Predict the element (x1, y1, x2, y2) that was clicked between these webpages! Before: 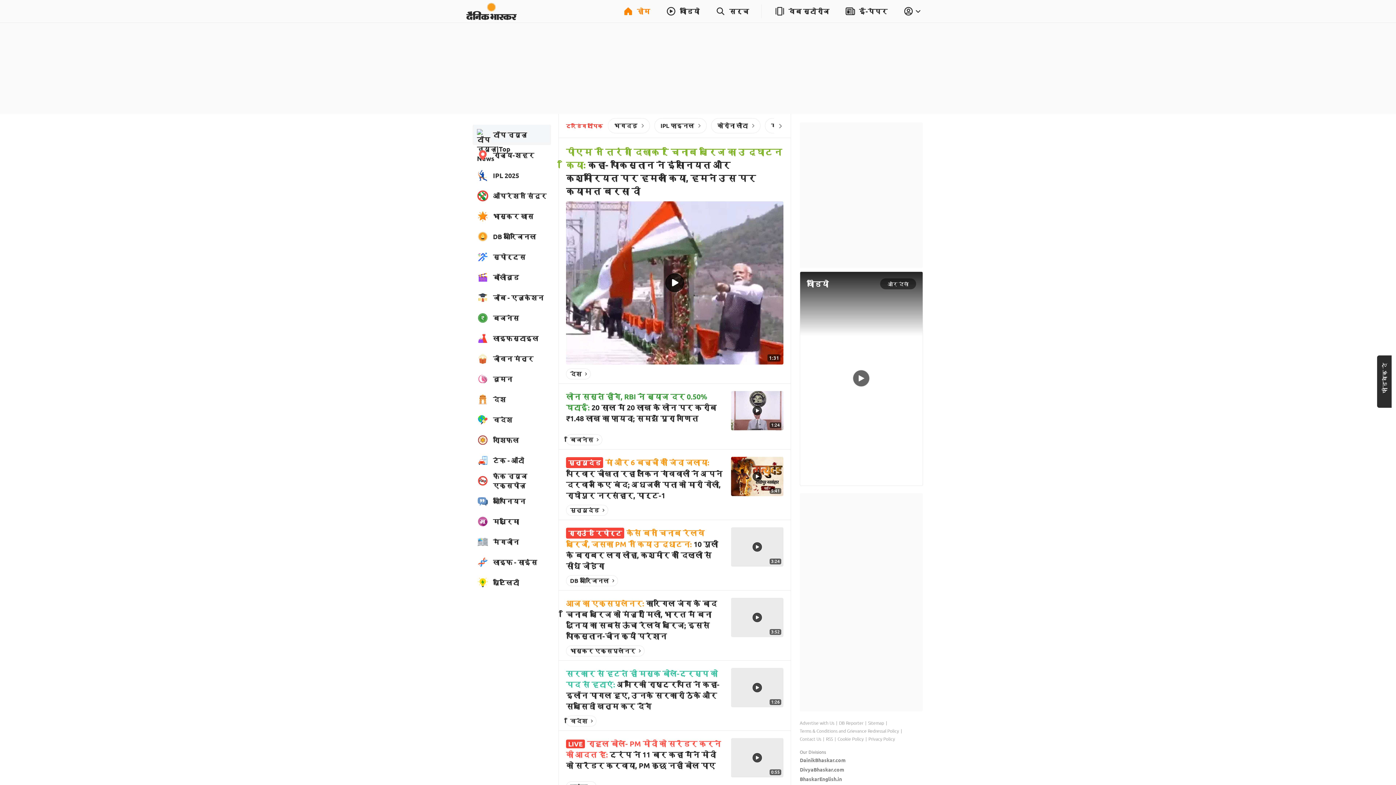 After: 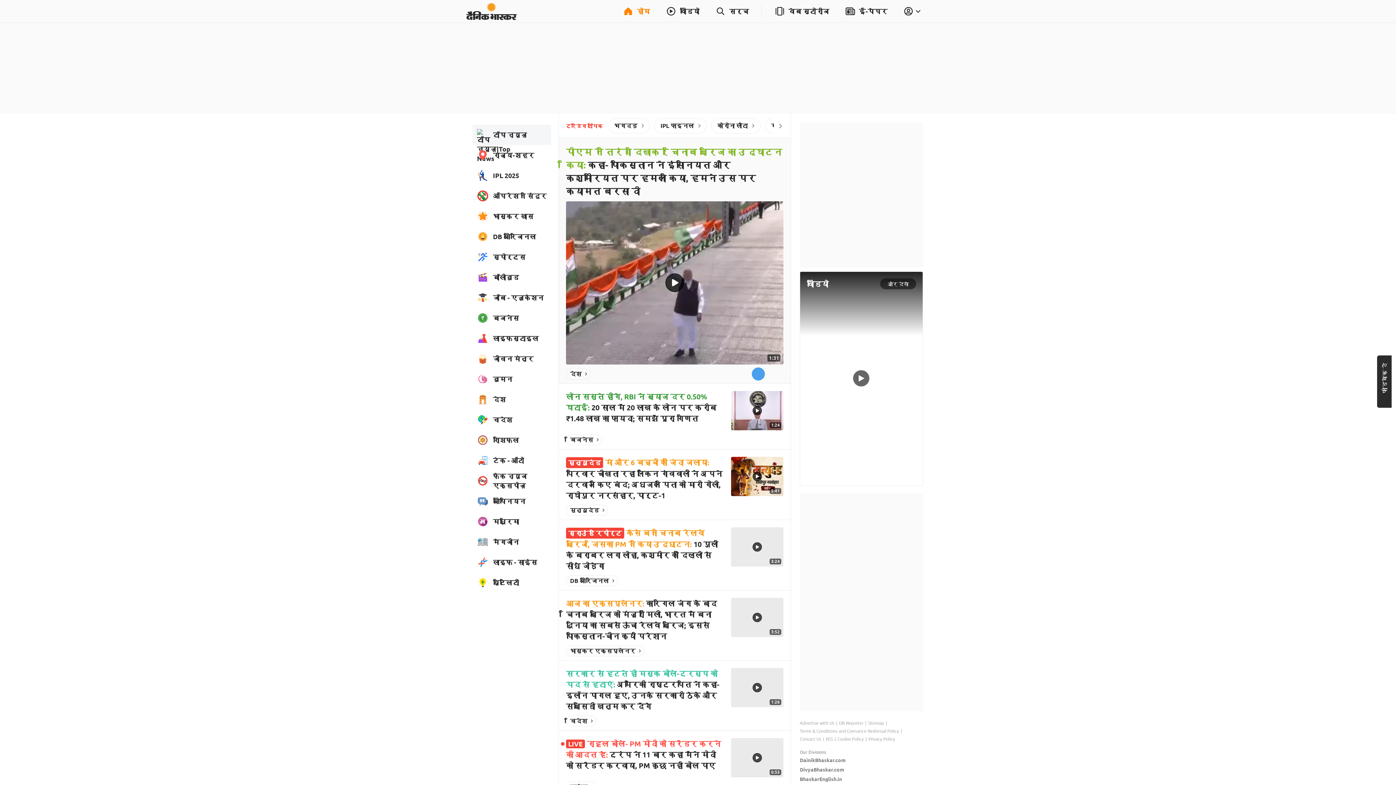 Action: label: twitter bbox: (752, 367, 765, 380)